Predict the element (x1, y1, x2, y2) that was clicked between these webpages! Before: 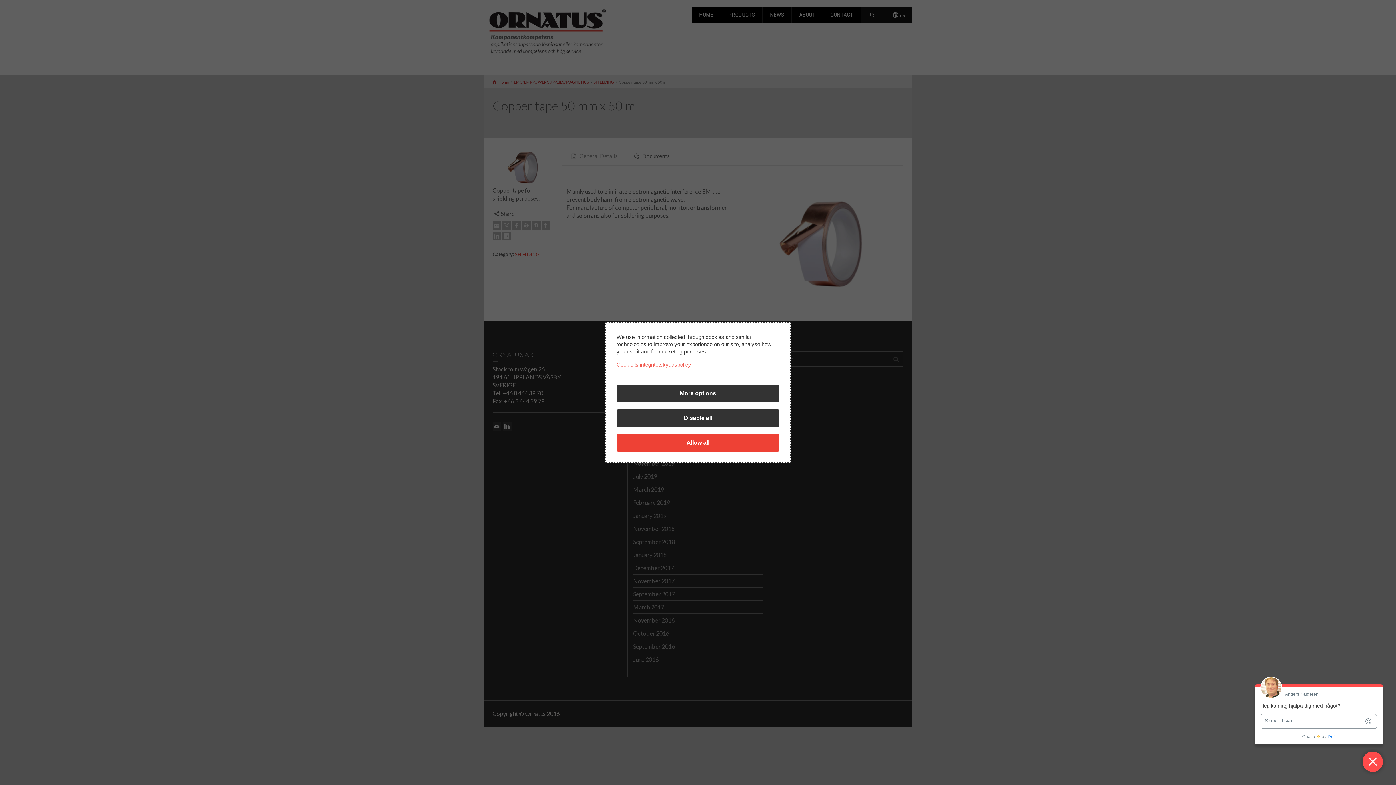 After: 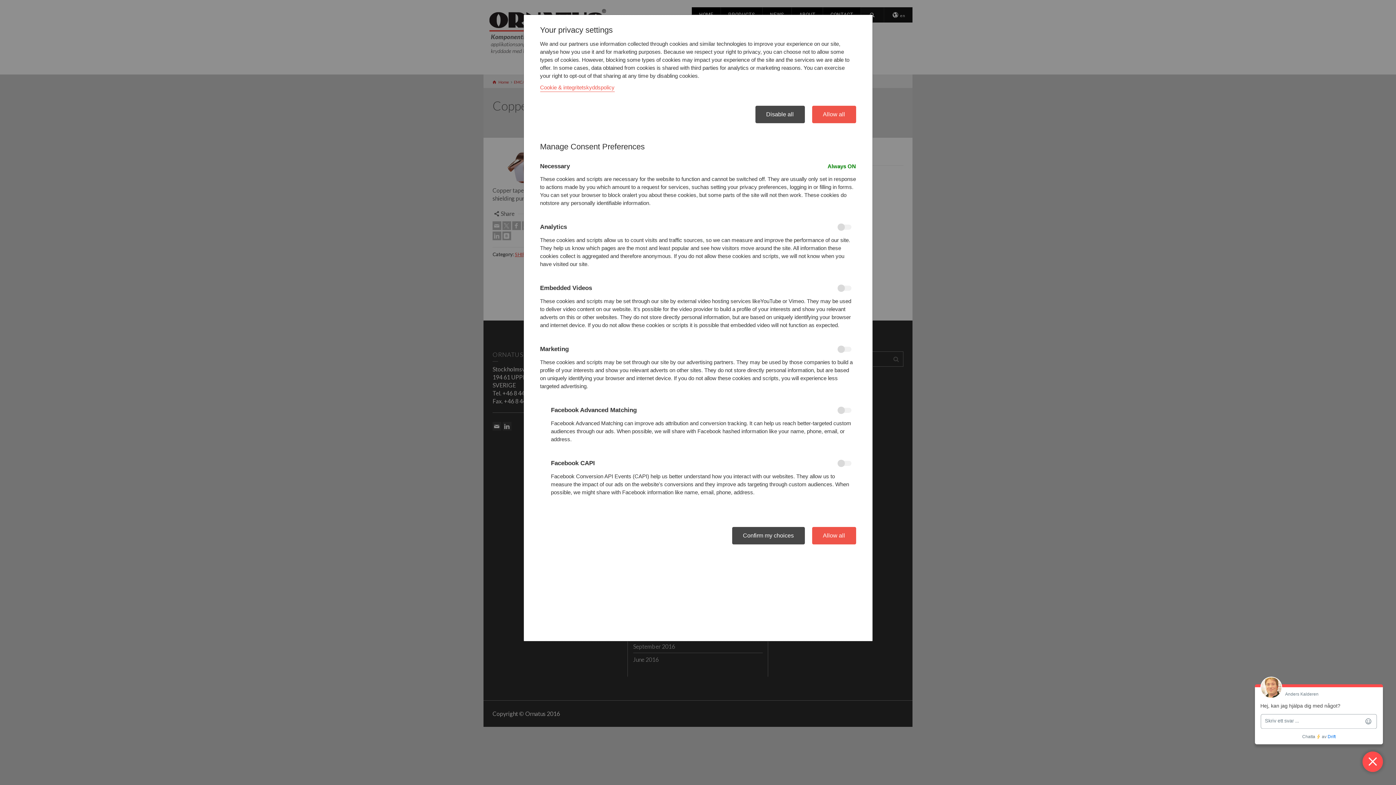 Action: label: More options bbox: (616, 384, 779, 402)